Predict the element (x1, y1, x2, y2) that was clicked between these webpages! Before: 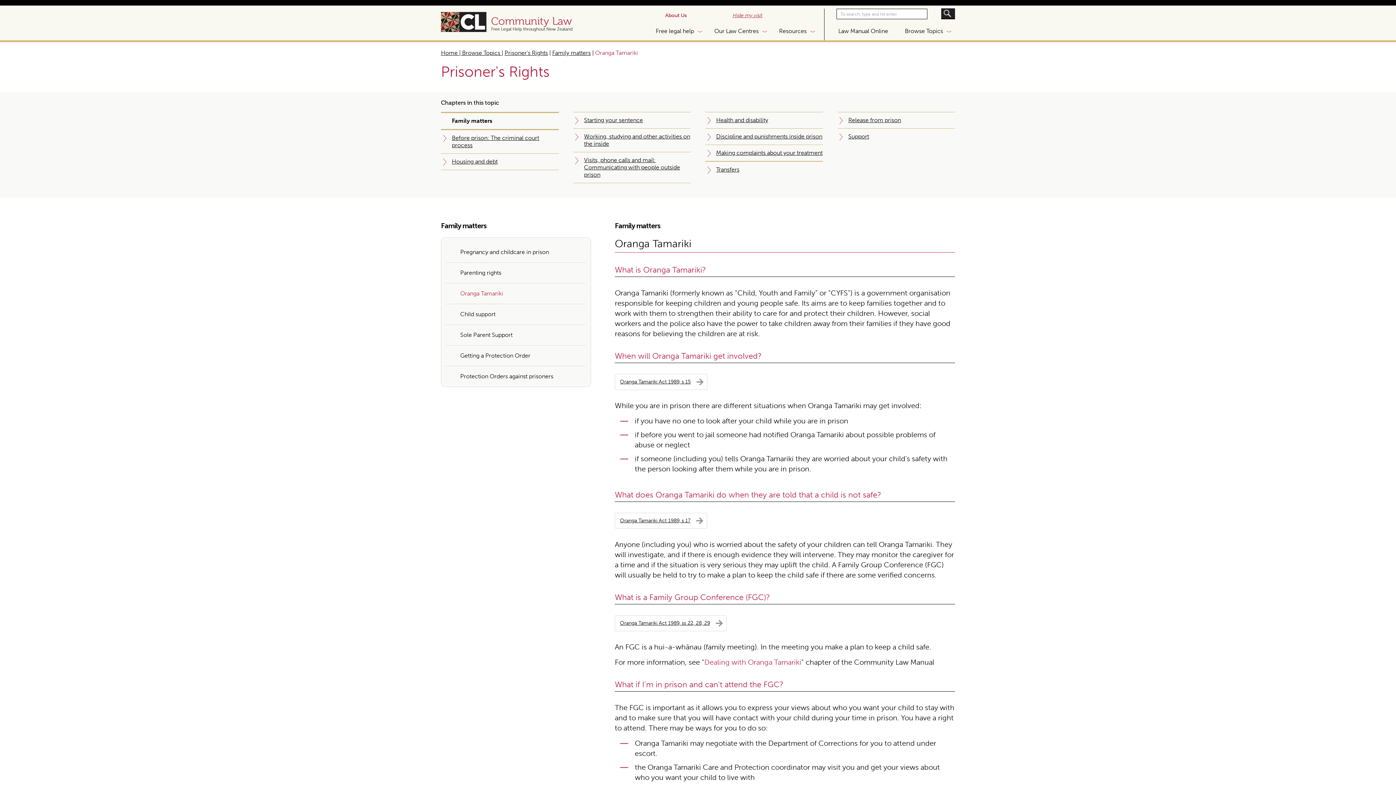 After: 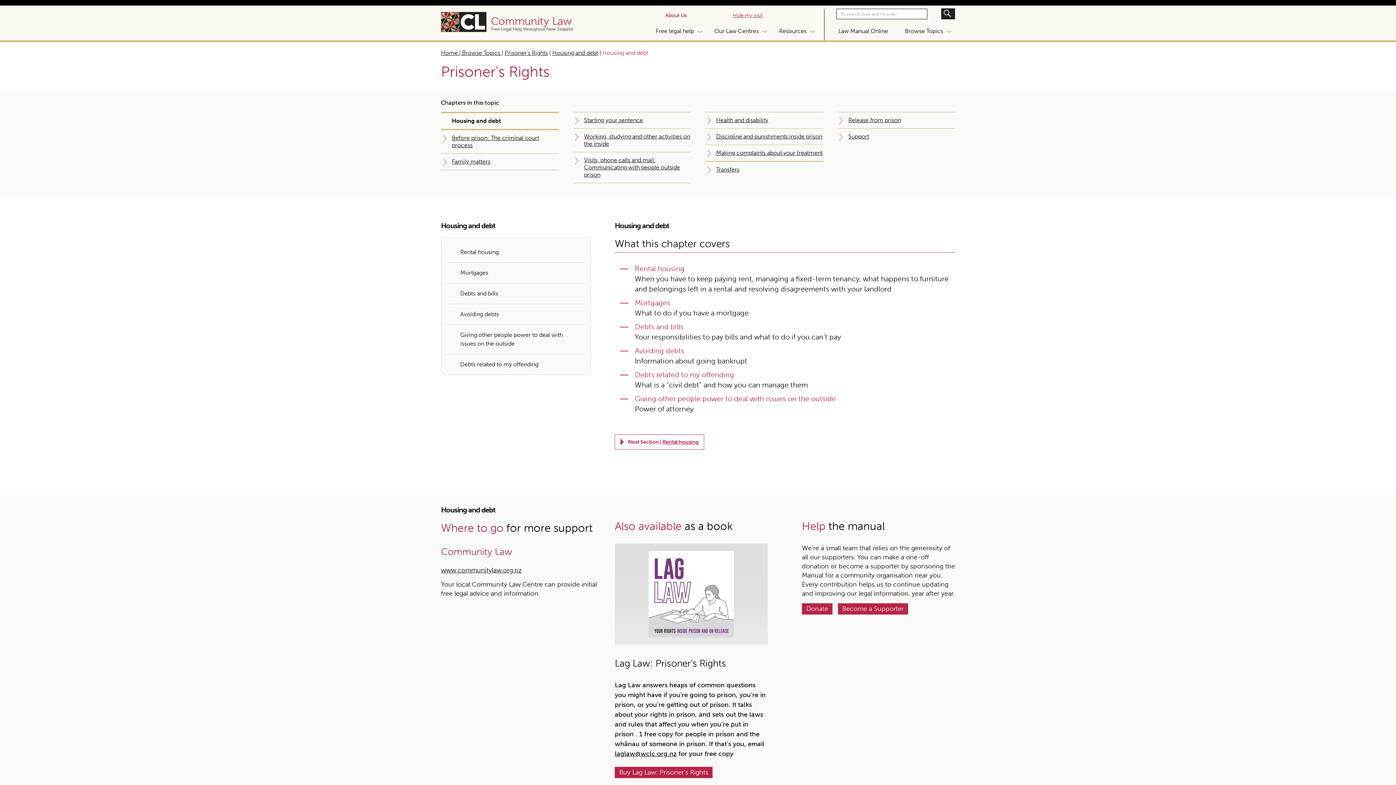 Action: bbox: (441, 153, 558, 169) label: Housing and debt